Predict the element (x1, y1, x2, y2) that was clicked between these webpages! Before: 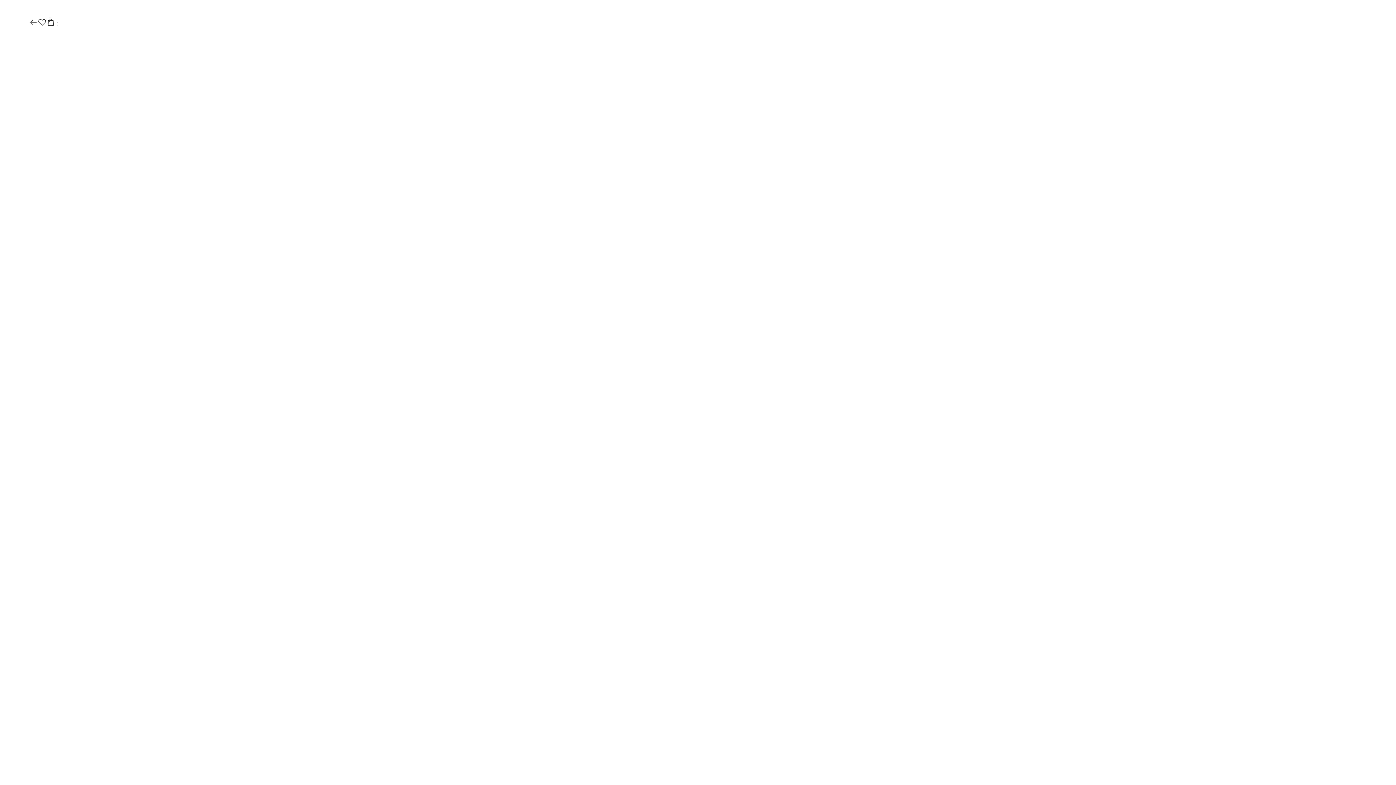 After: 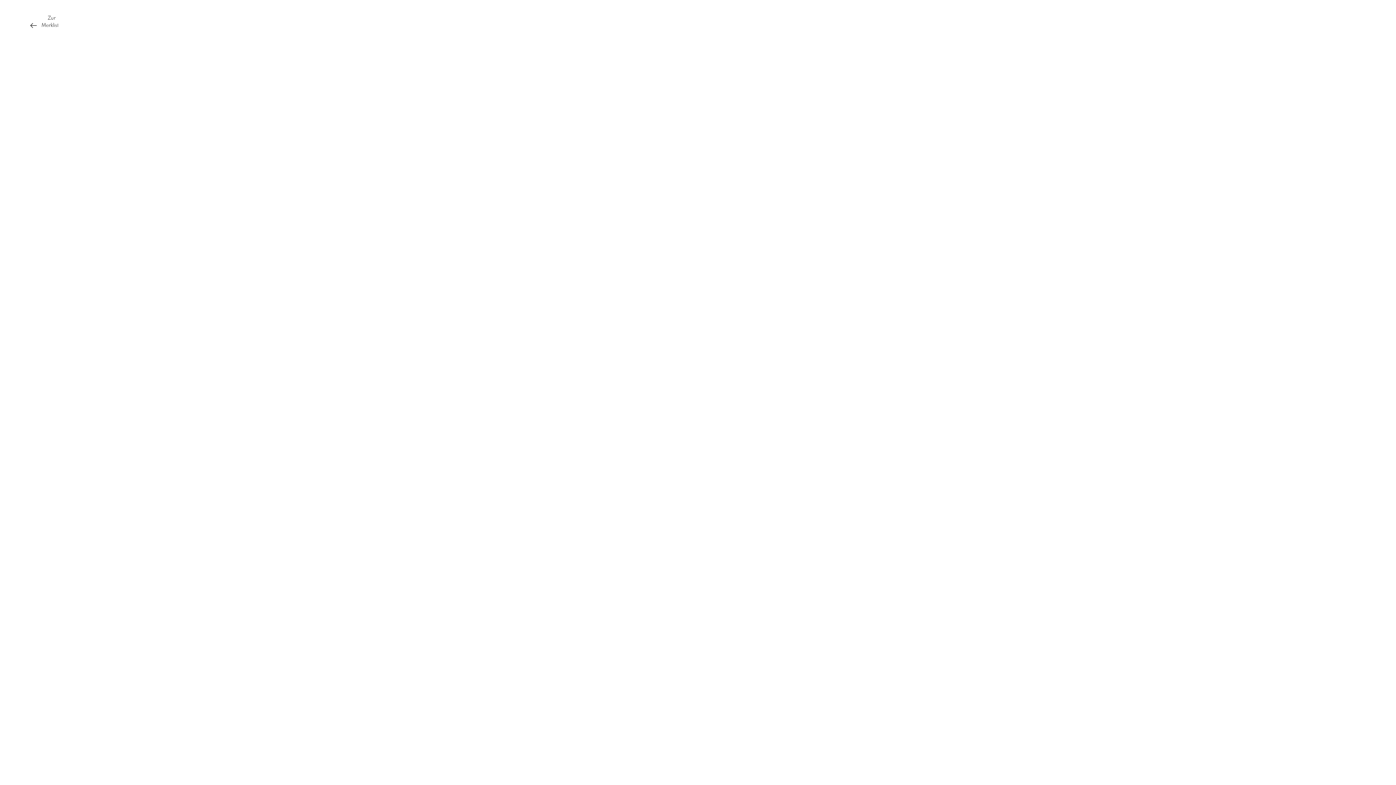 Action: bbox: (37, 17, 46, 27)